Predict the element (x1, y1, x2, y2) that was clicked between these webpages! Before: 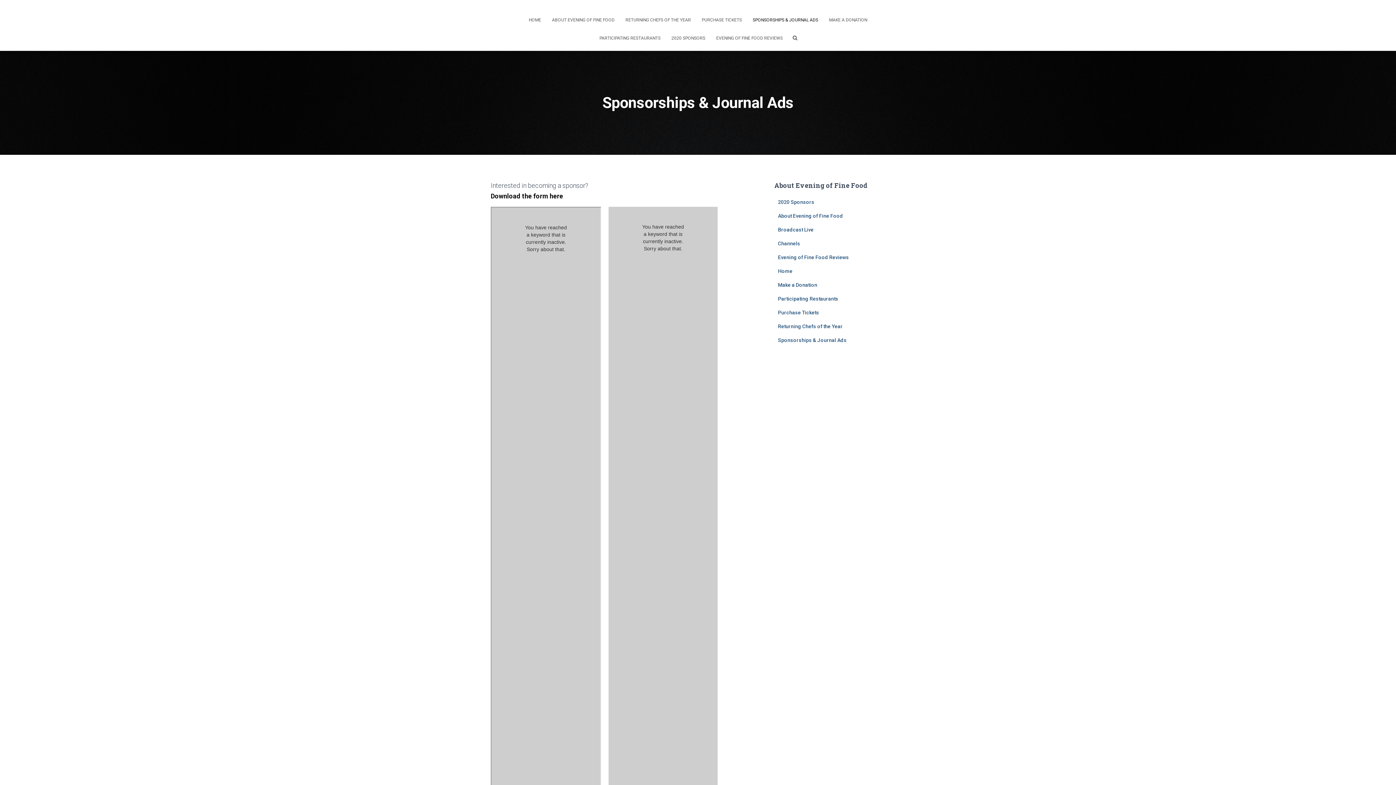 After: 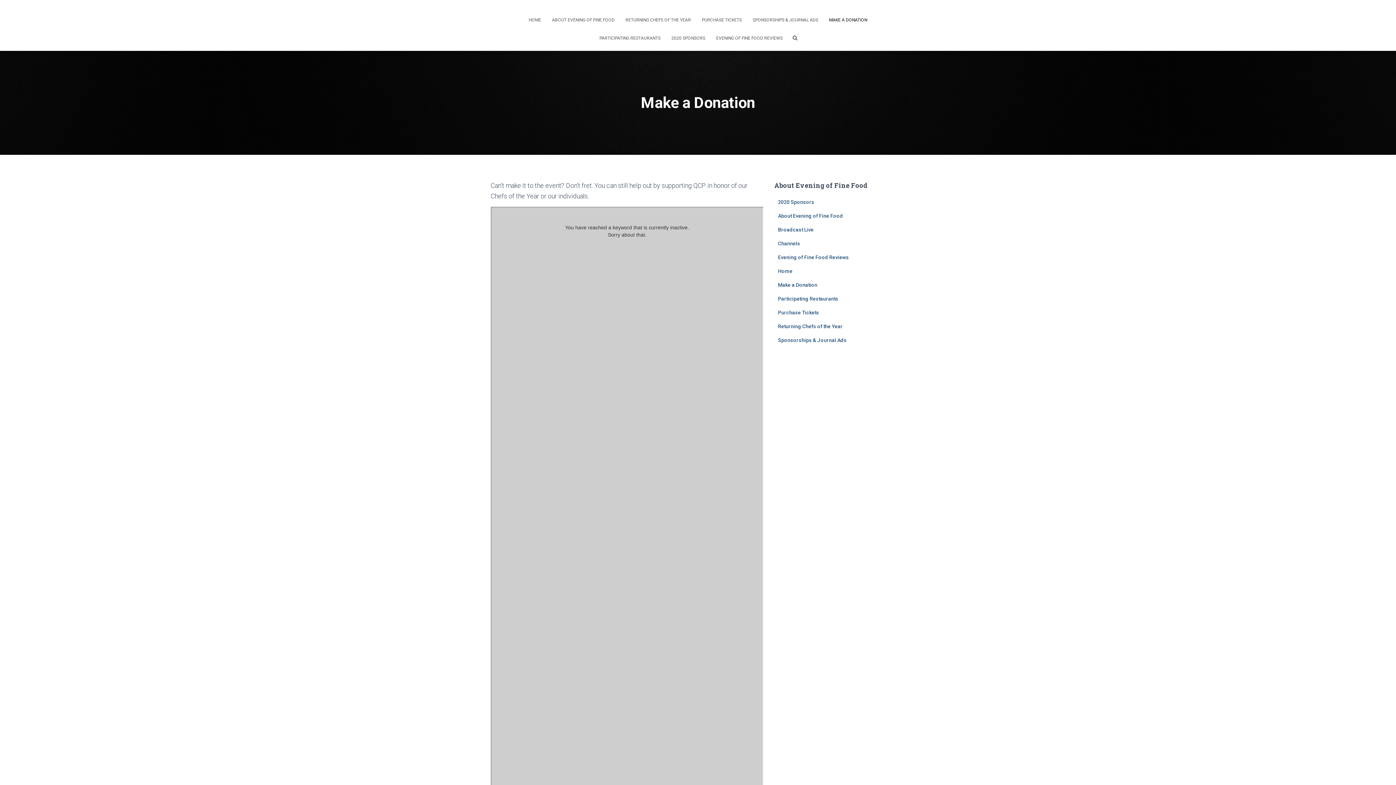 Action: bbox: (778, 282, 817, 288) label: Make a Donation